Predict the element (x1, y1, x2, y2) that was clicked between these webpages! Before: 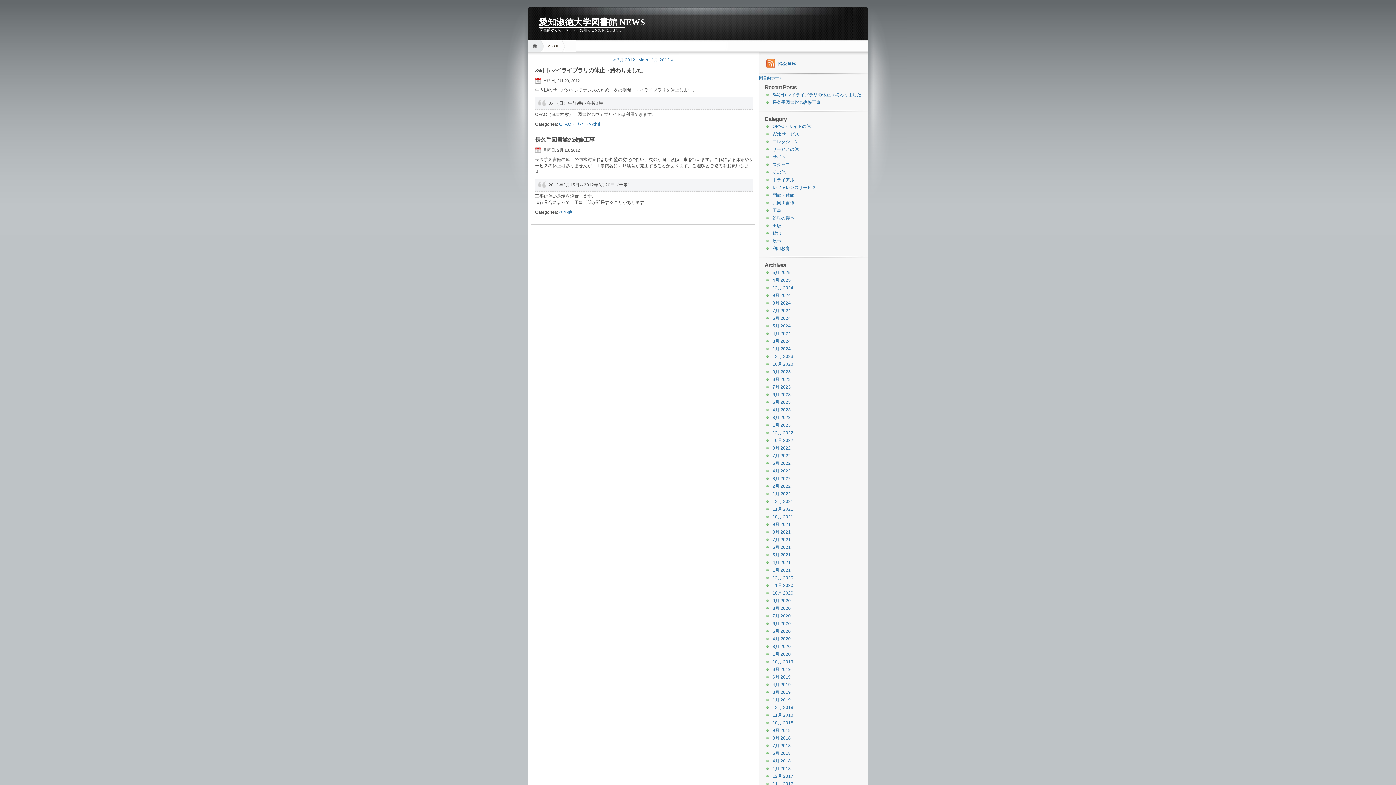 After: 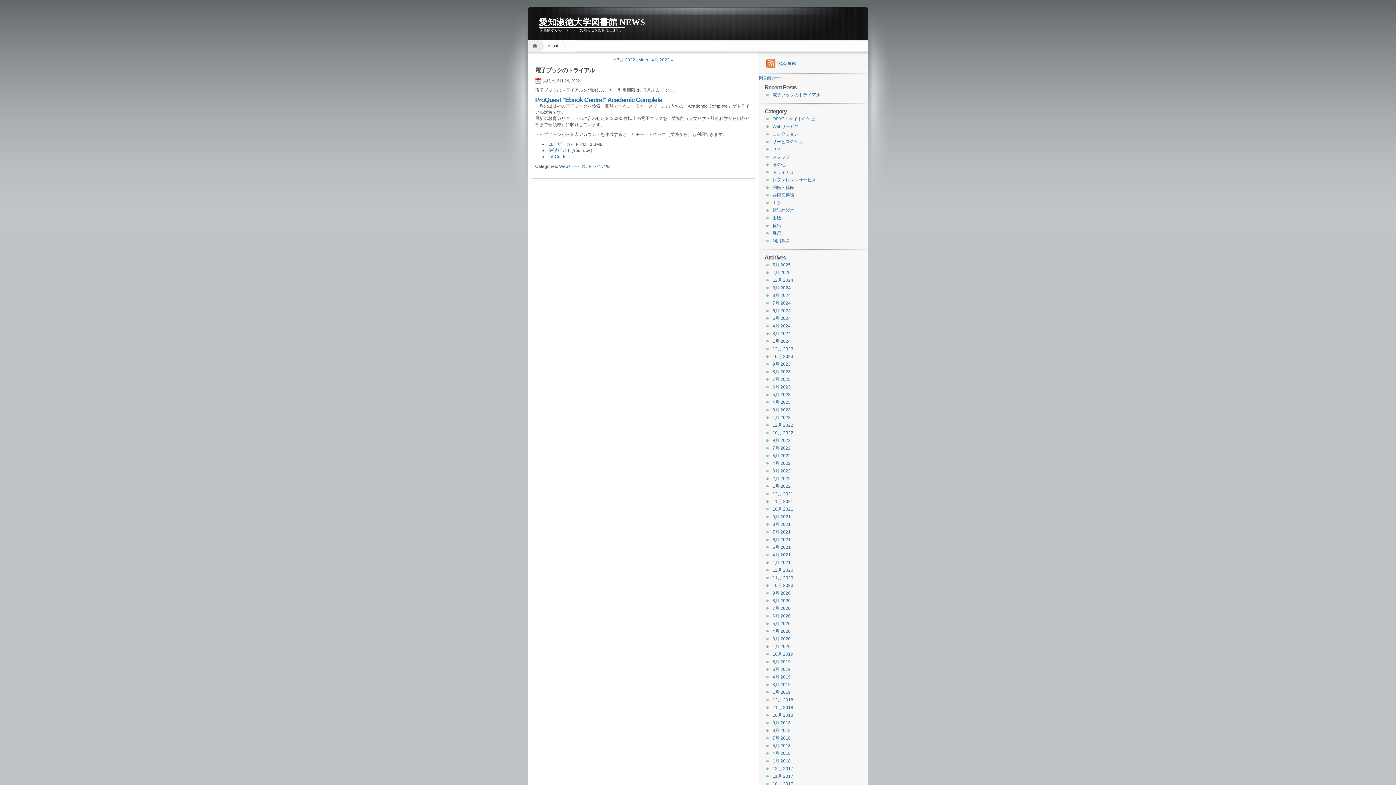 Action: label: 5月 2022 bbox: (772, 461, 790, 466)